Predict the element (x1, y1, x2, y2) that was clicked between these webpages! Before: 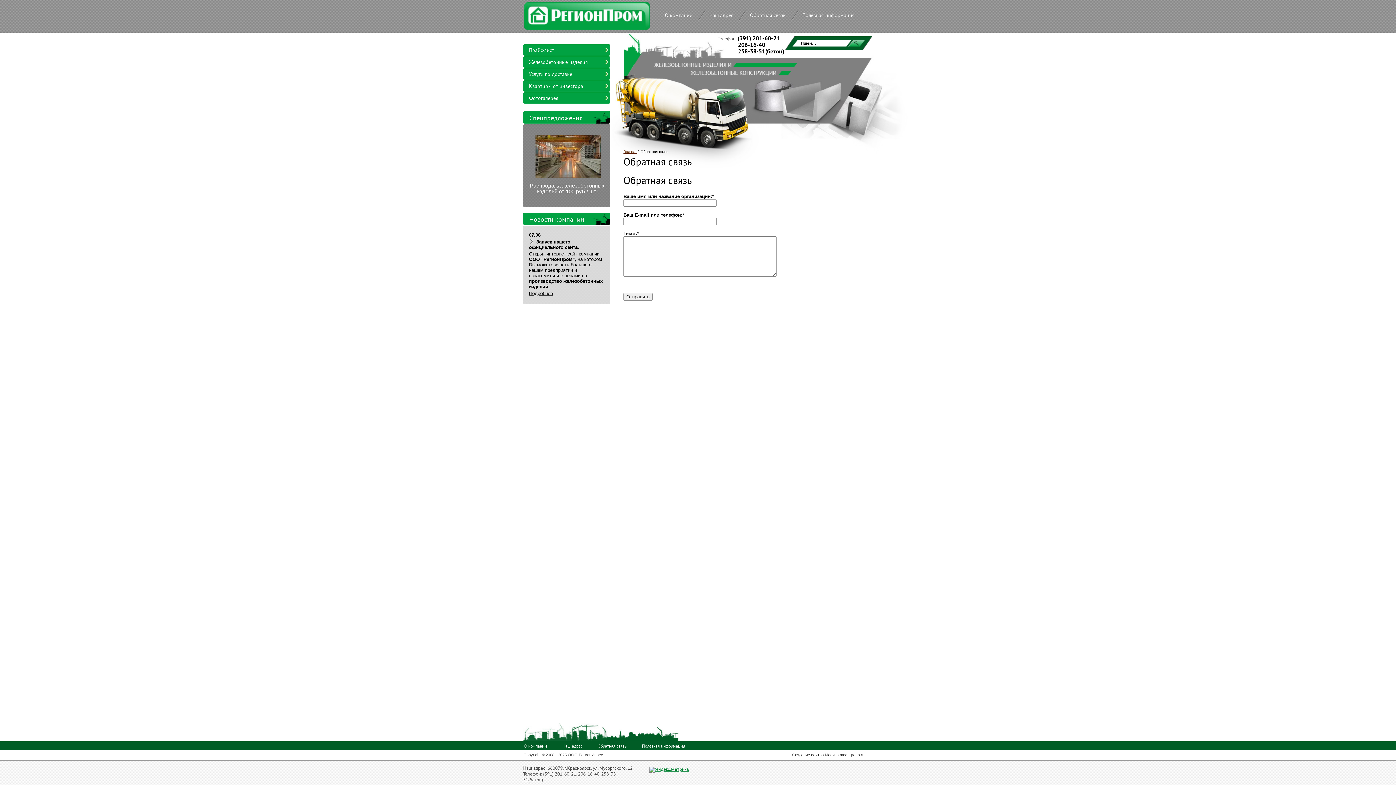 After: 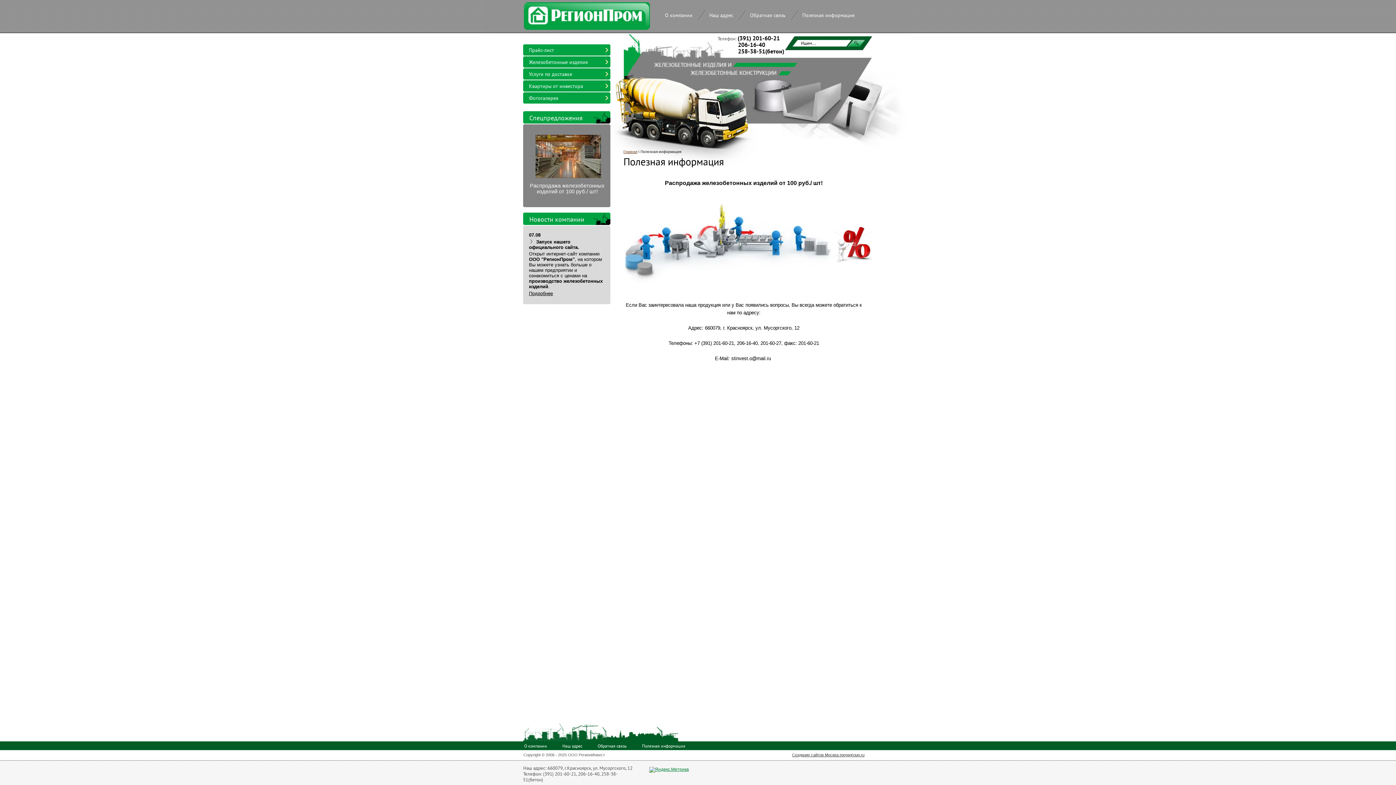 Action: label: Полезная информация bbox: (634, 742, 693, 749)